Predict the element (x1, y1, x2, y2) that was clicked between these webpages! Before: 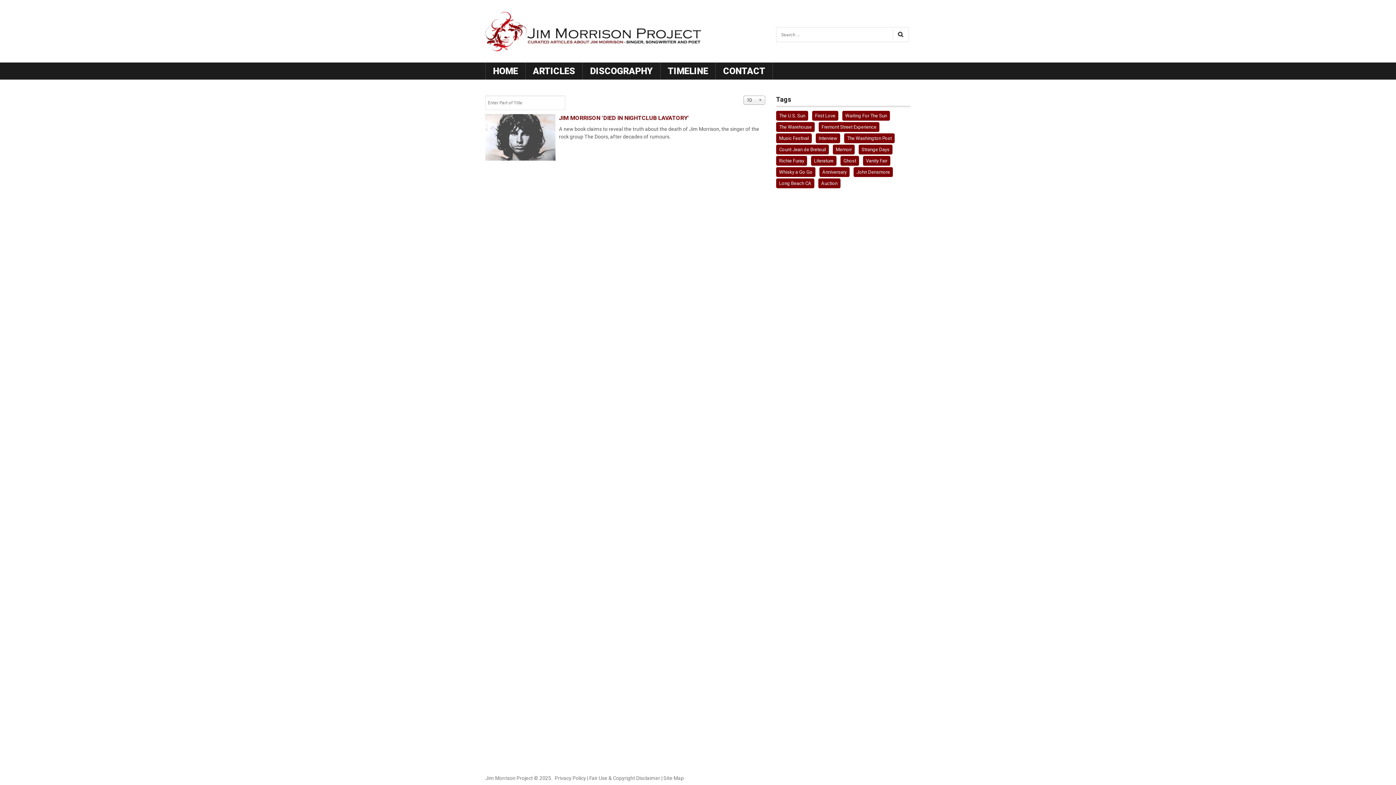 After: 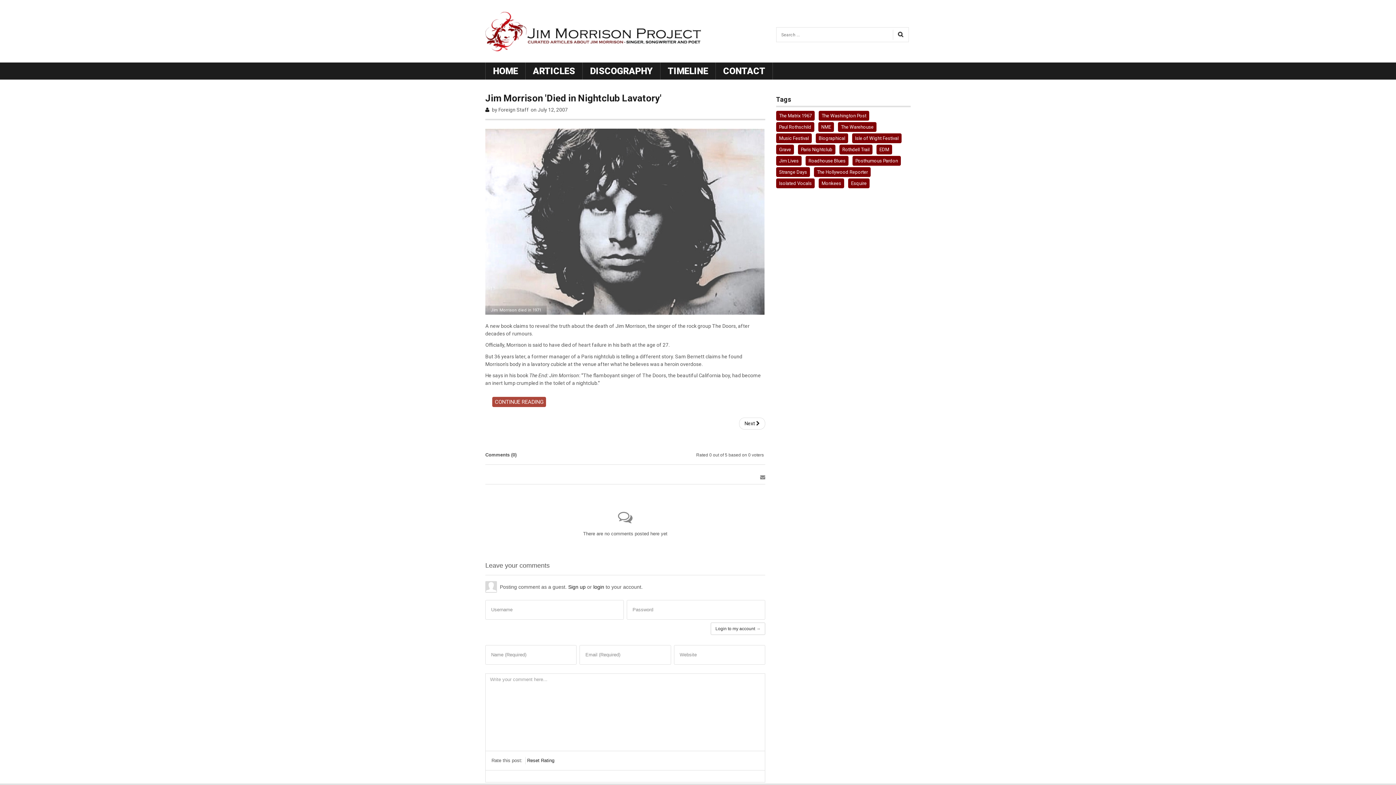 Action: label: JIM MORRISON 'DIED IN NIGHTCLUB LAVATORY' bbox: (559, 114, 689, 121)